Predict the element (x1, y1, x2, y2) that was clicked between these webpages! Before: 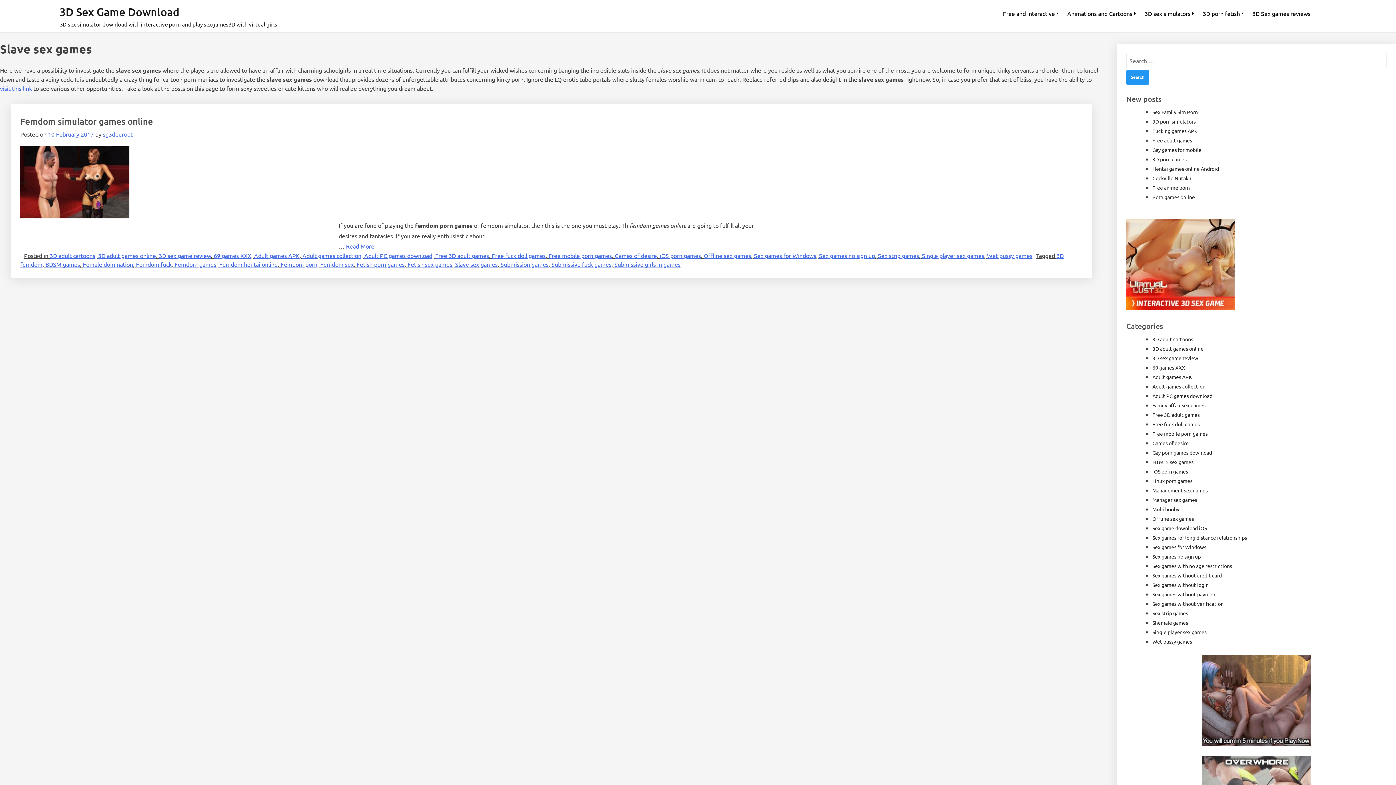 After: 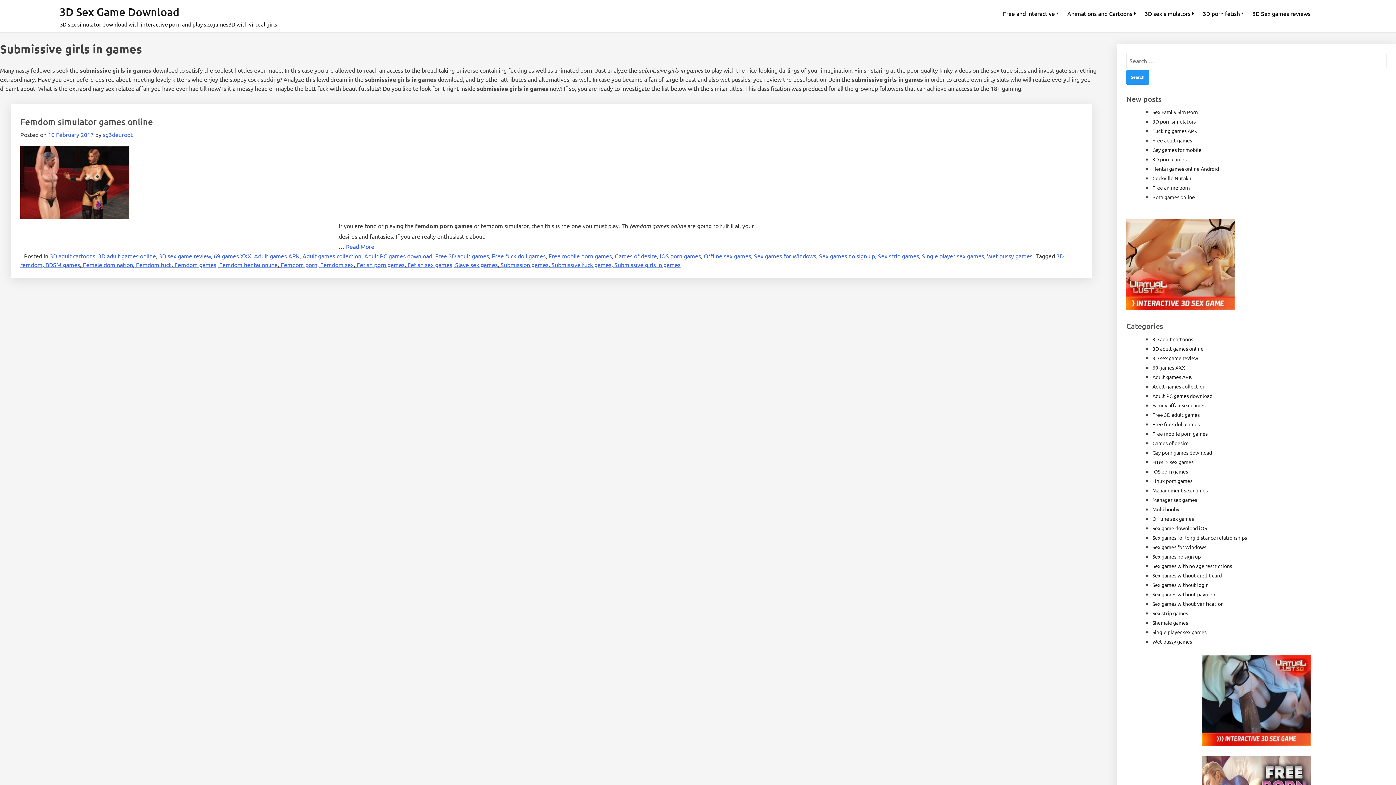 Action: bbox: (614, 260, 680, 267) label: Submissive girls in games